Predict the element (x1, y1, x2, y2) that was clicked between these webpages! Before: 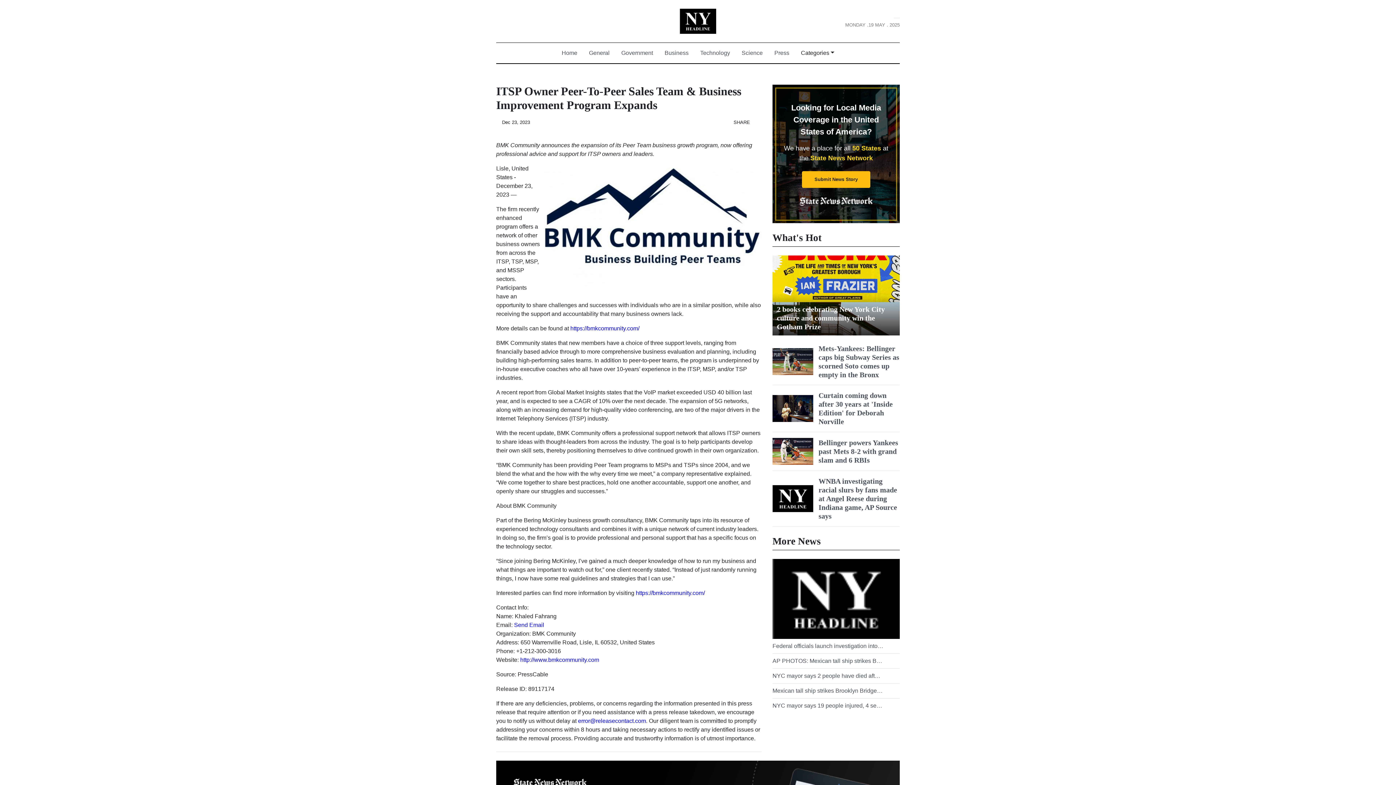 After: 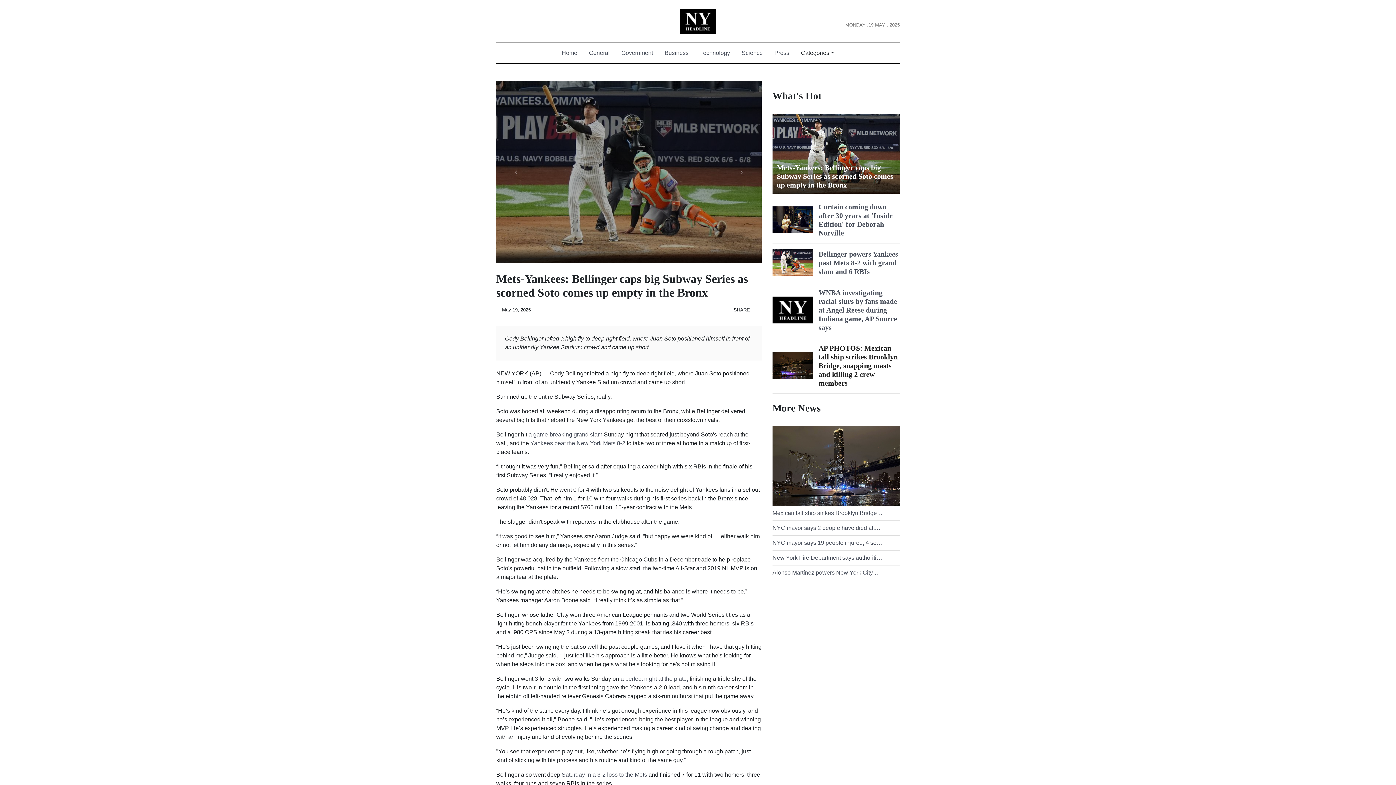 Action: label: Mets-Yankees: Bellinger caps big Subway Series as scorned Soto comes up empty in the Bronx bbox: (818, 344, 899, 379)